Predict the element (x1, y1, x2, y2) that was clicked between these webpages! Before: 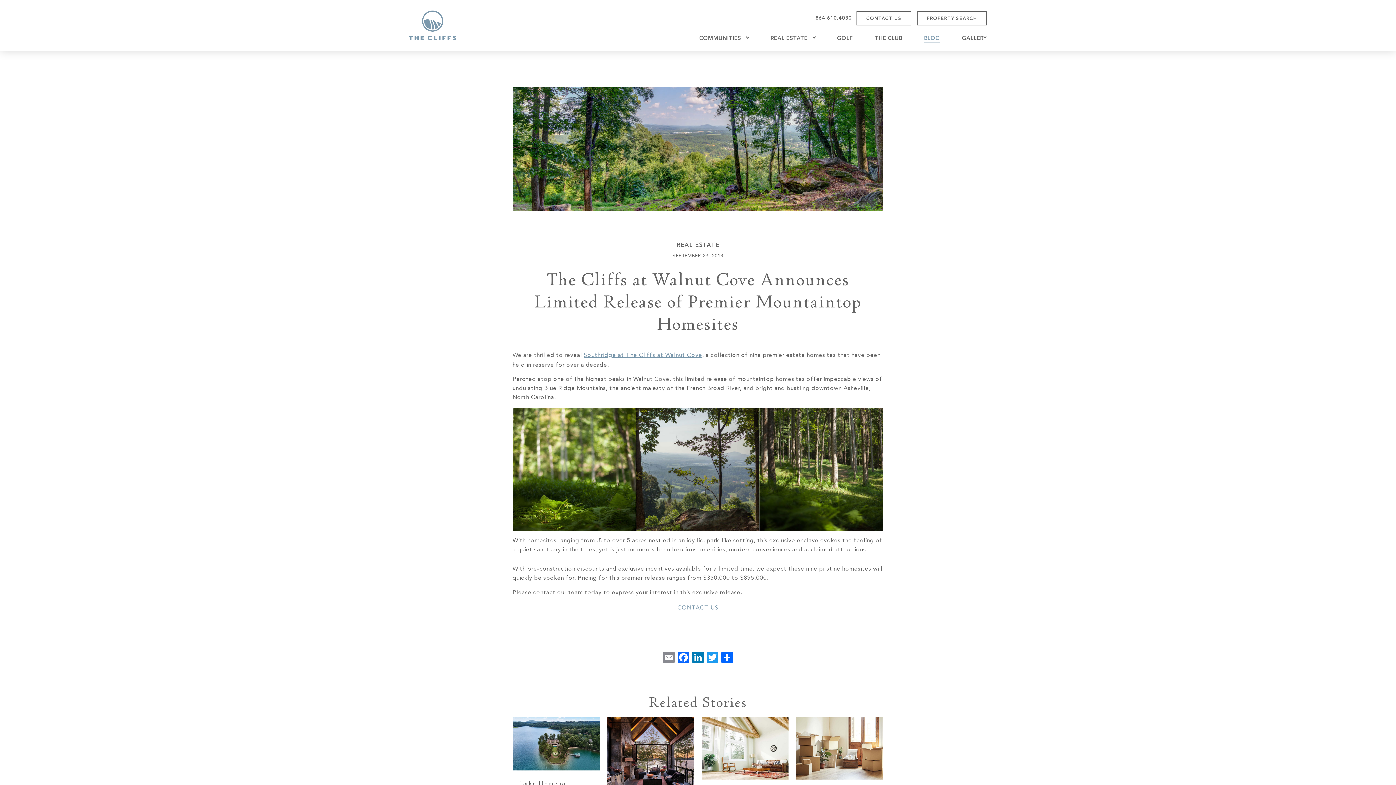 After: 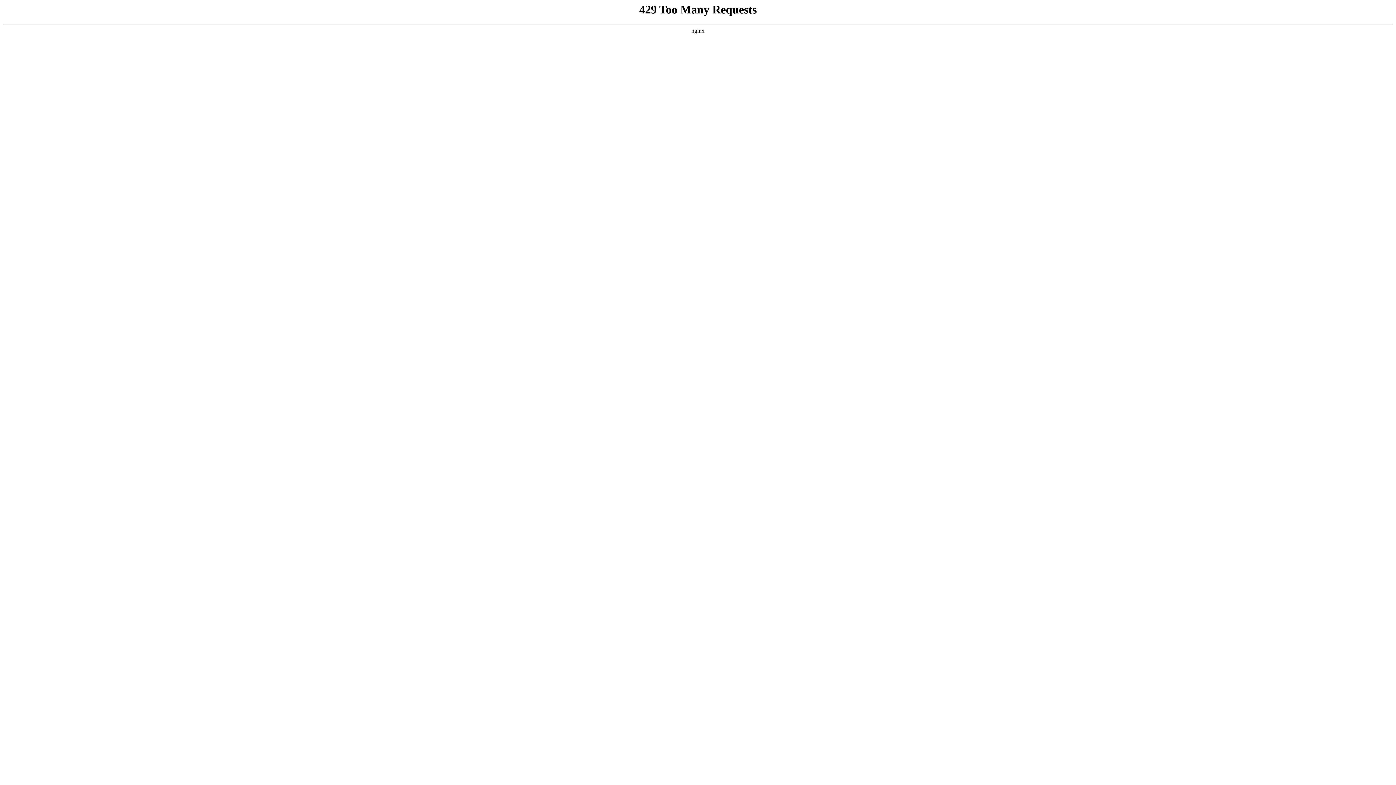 Action: label: BLOG bbox: (924, 34, 940, 43)